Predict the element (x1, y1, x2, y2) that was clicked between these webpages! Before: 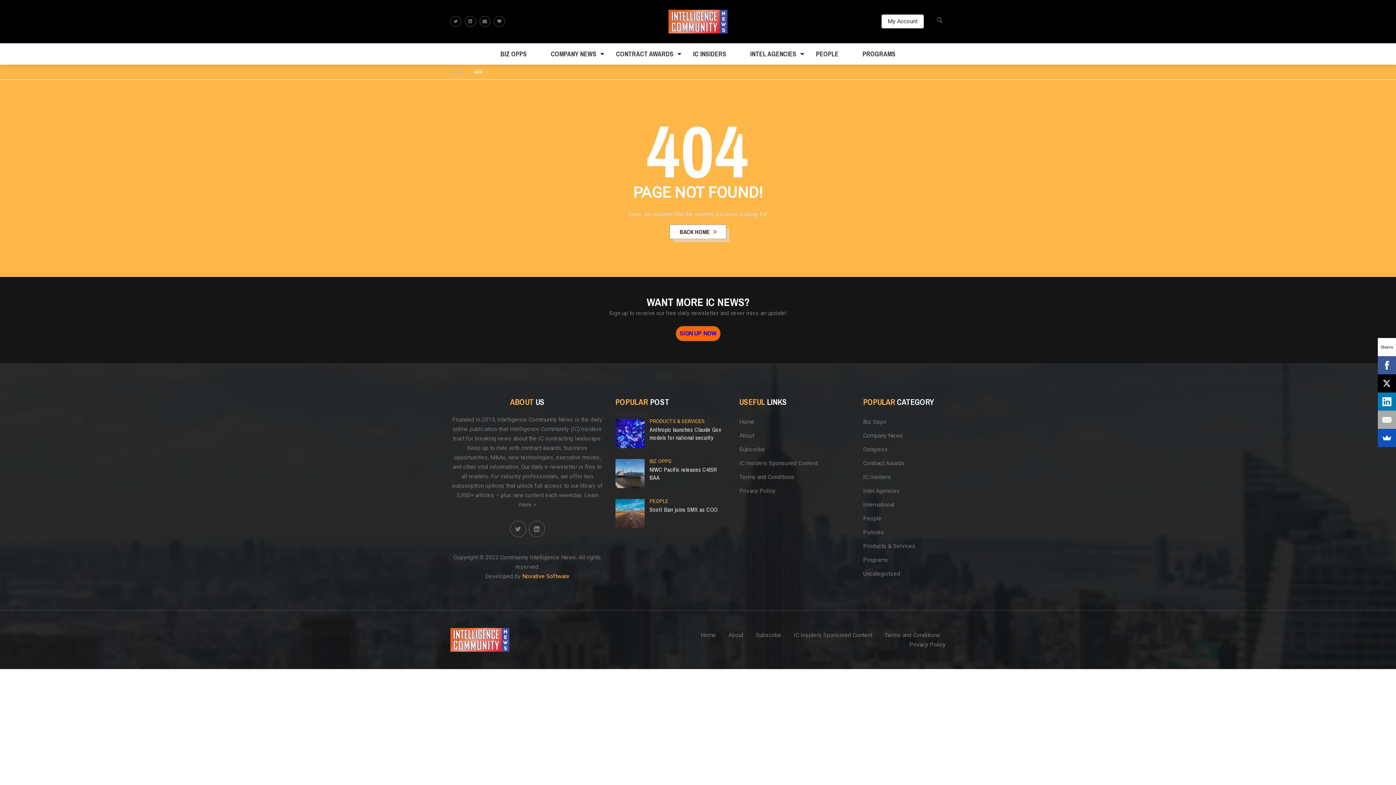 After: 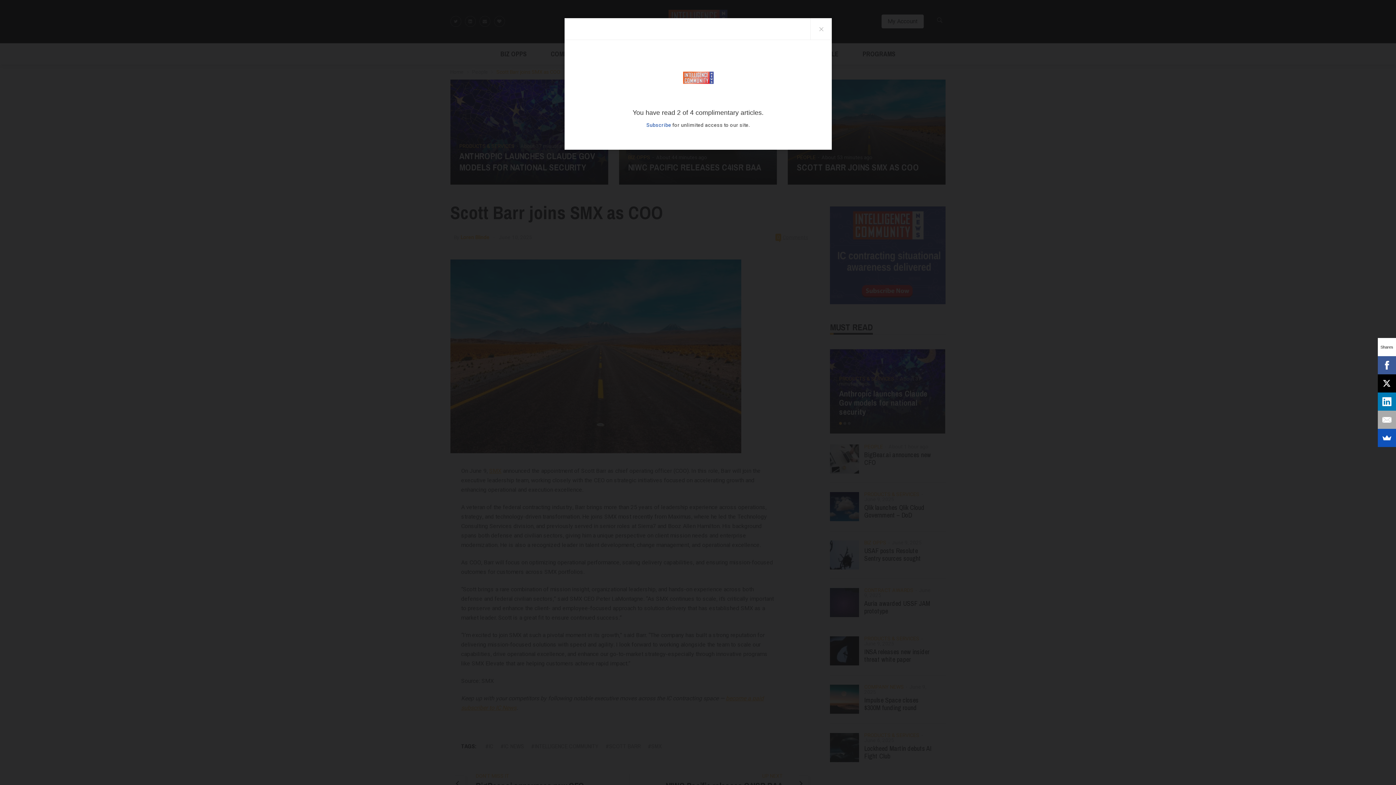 Action: bbox: (649, 505, 717, 513) label: Scott Barr joins SMX as COO